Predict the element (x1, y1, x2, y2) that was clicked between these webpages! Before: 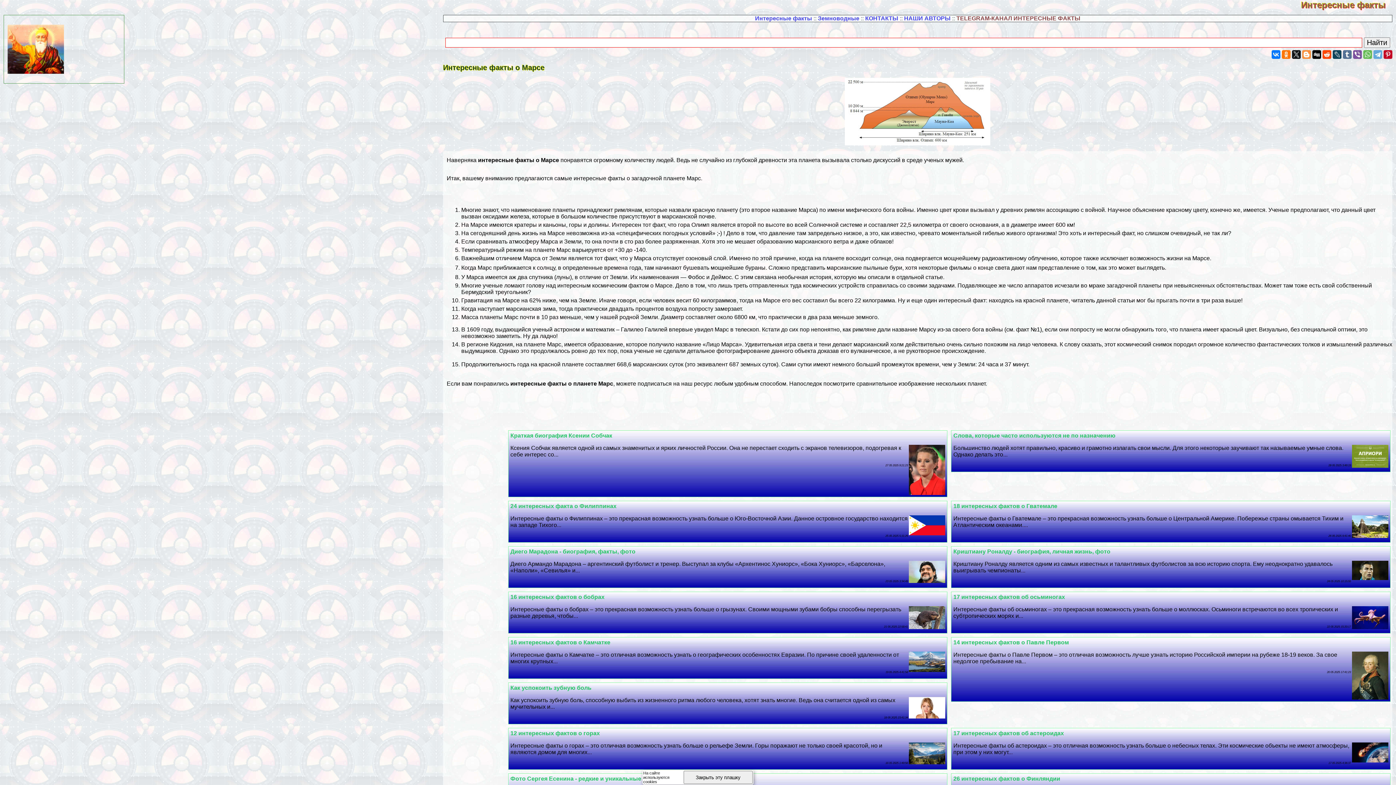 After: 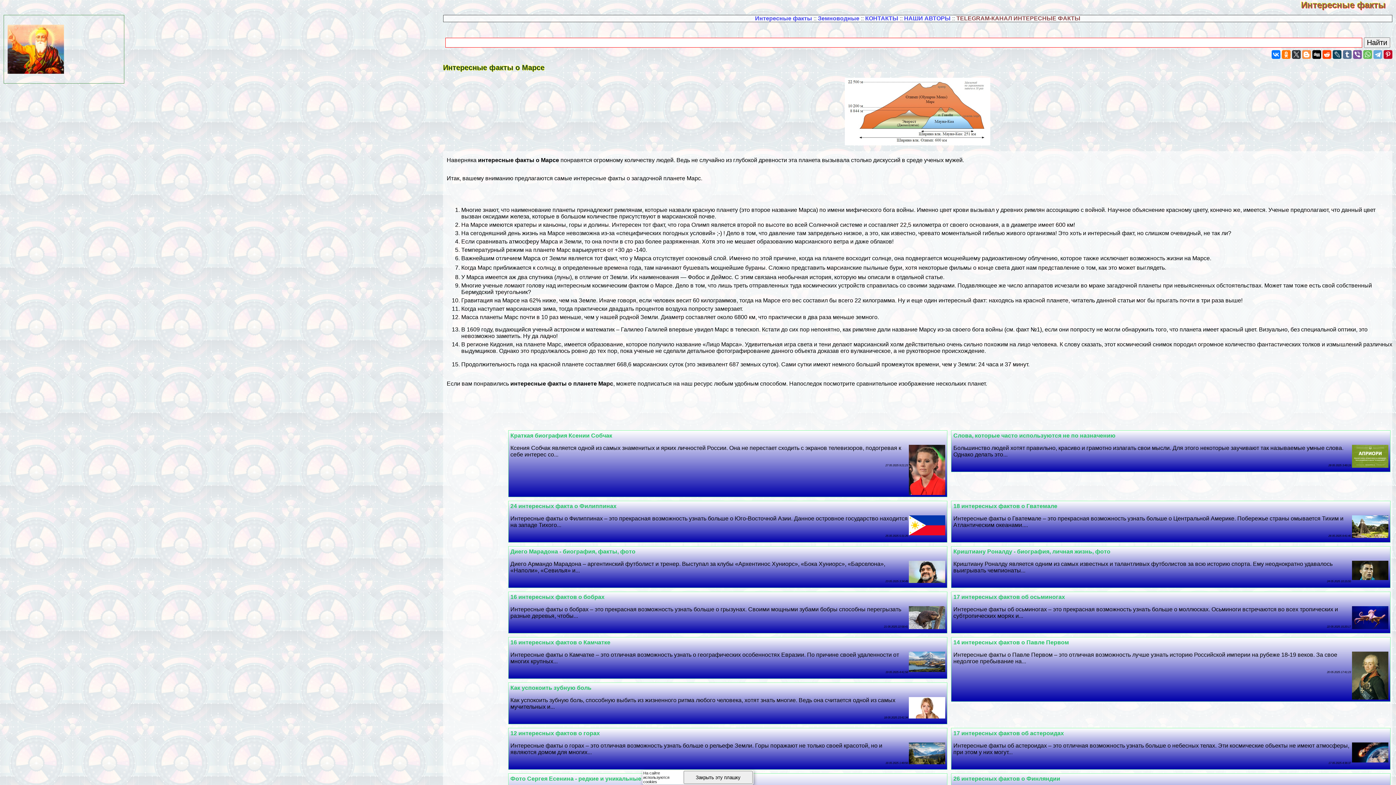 Action: bbox: (1292, 50, 1301, 58)